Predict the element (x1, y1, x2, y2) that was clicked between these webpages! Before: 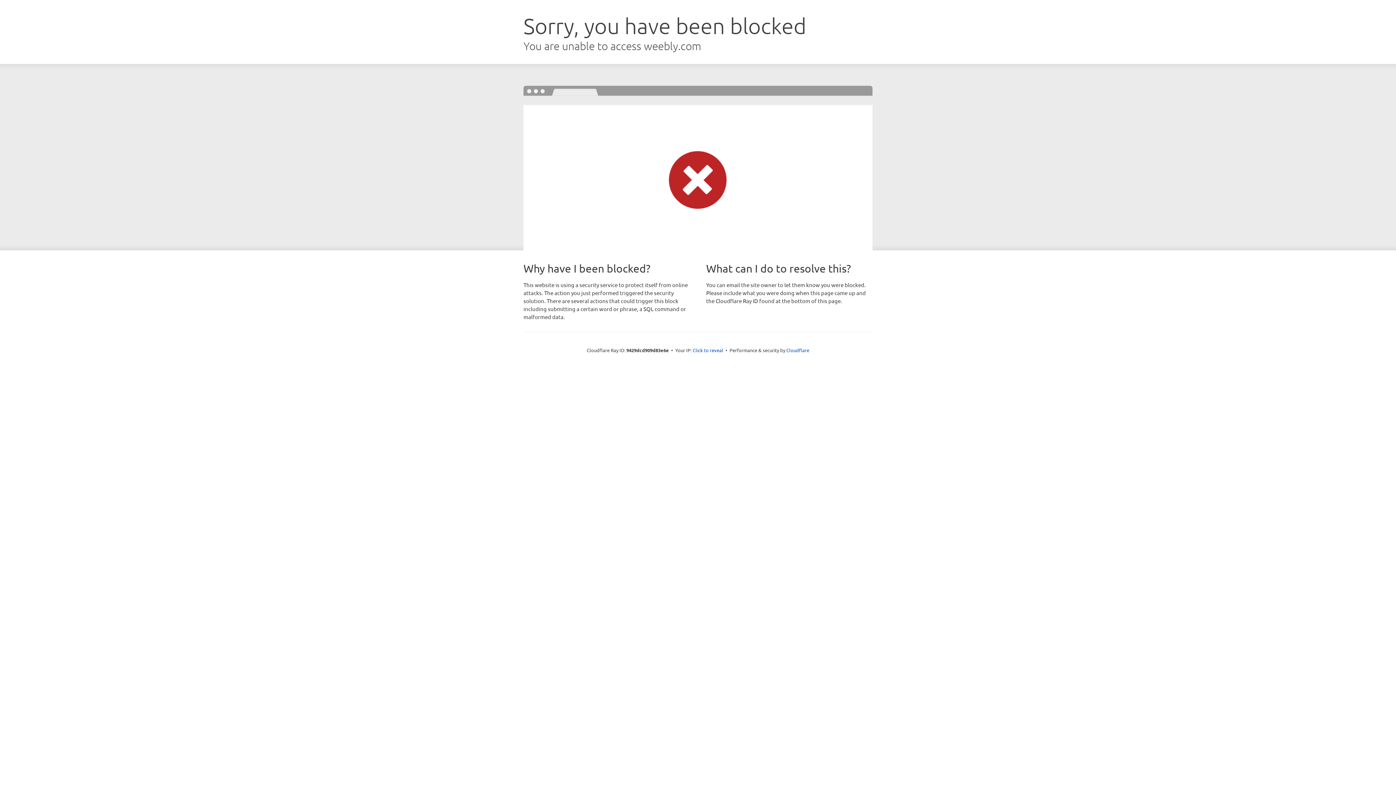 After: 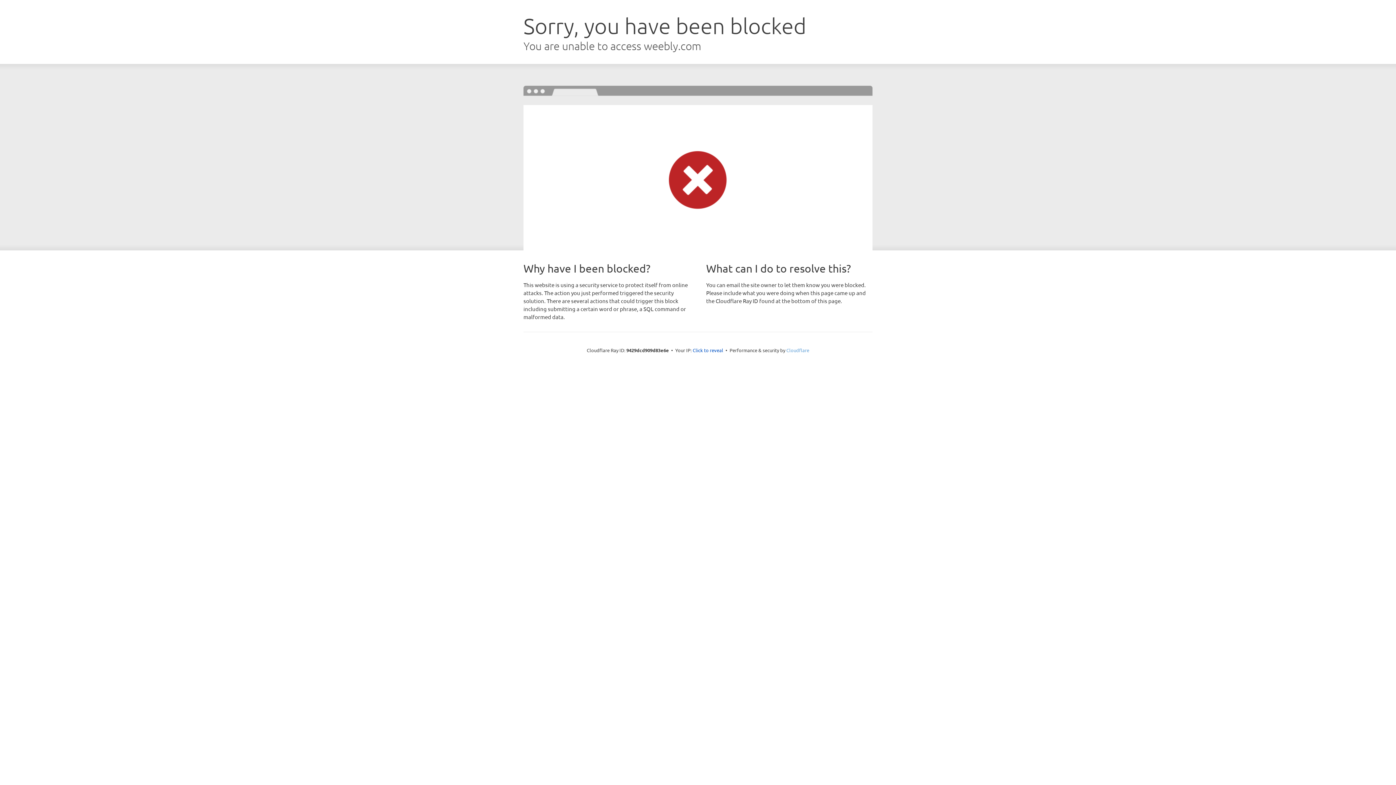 Action: label: Cloudflare bbox: (786, 347, 809, 353)